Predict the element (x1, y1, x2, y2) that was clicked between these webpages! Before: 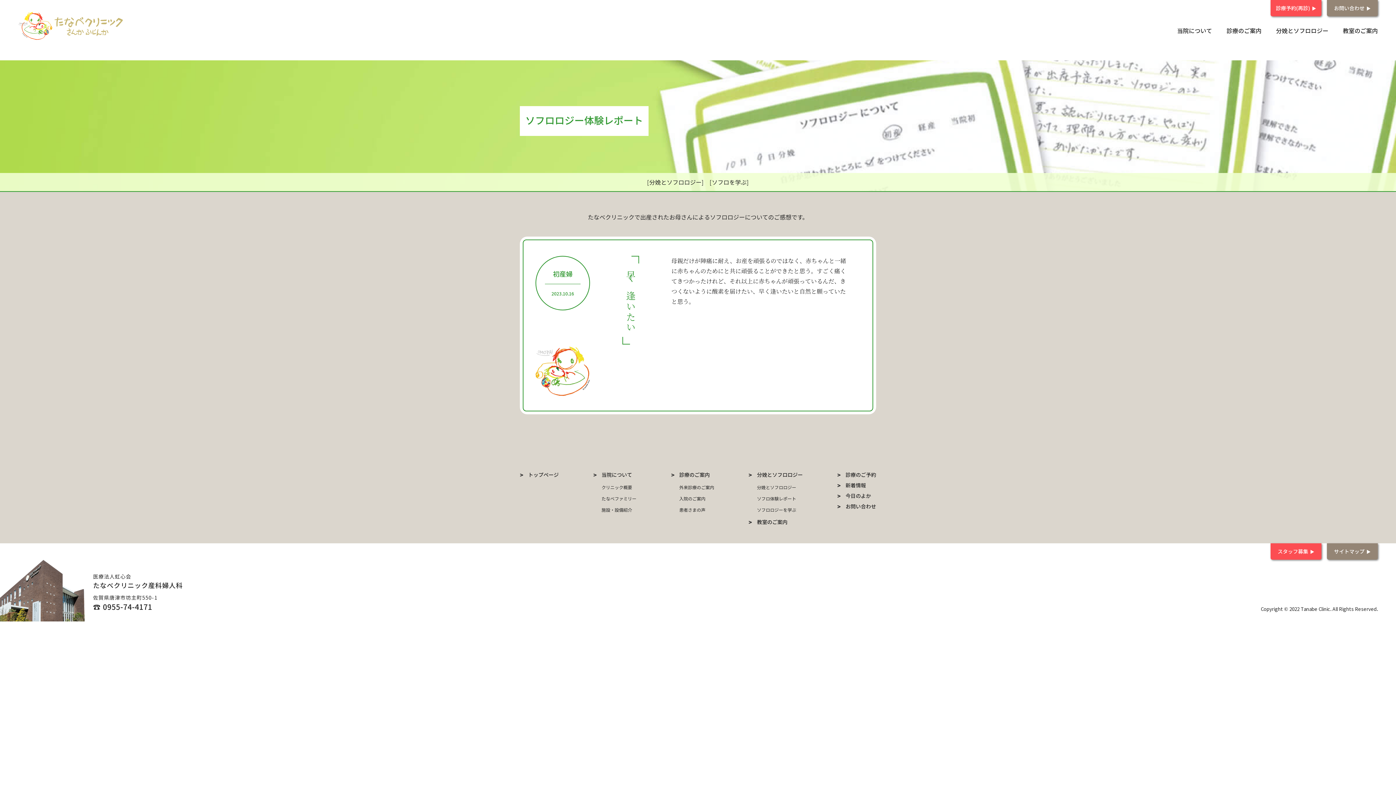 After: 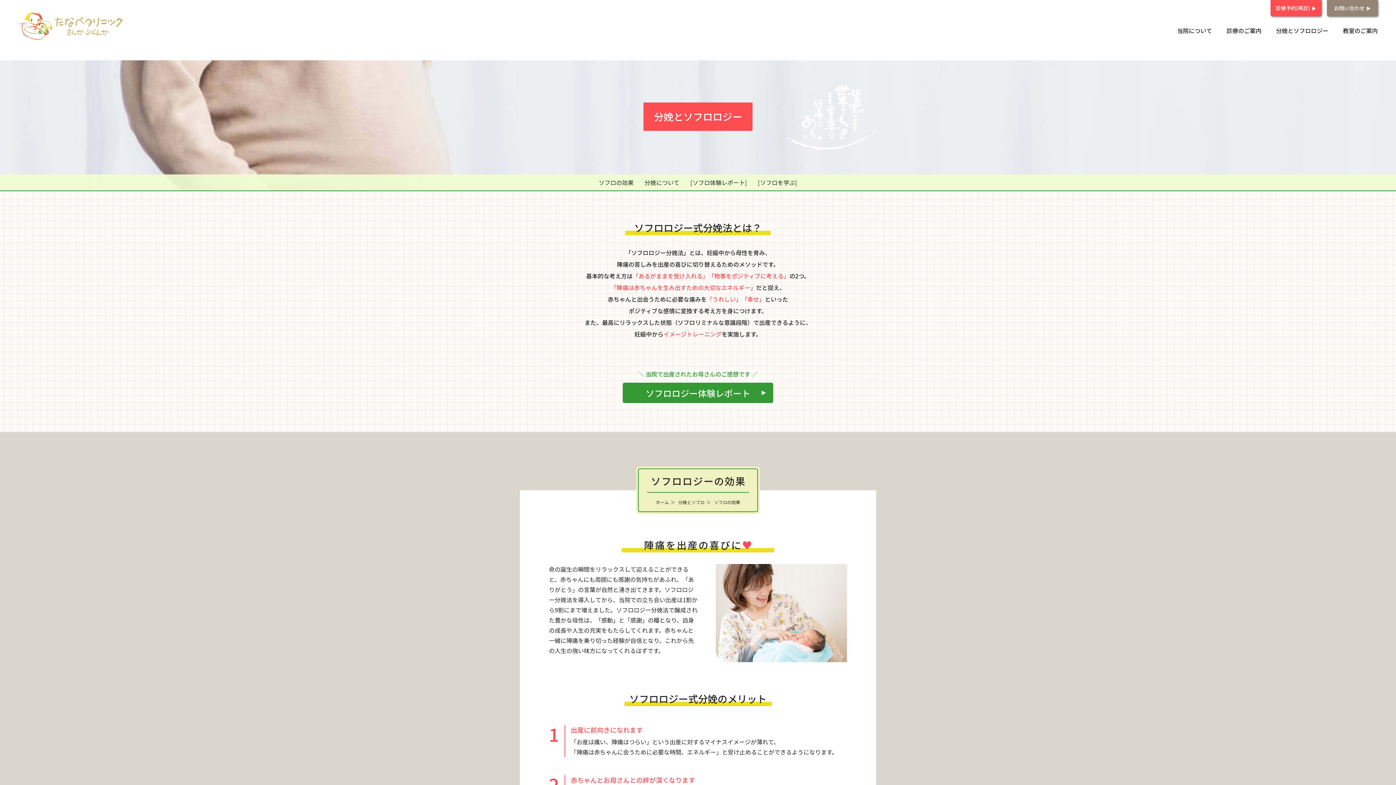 Action: bbox: (757, 484, 796, 490) label: 分娩とソフロロジー